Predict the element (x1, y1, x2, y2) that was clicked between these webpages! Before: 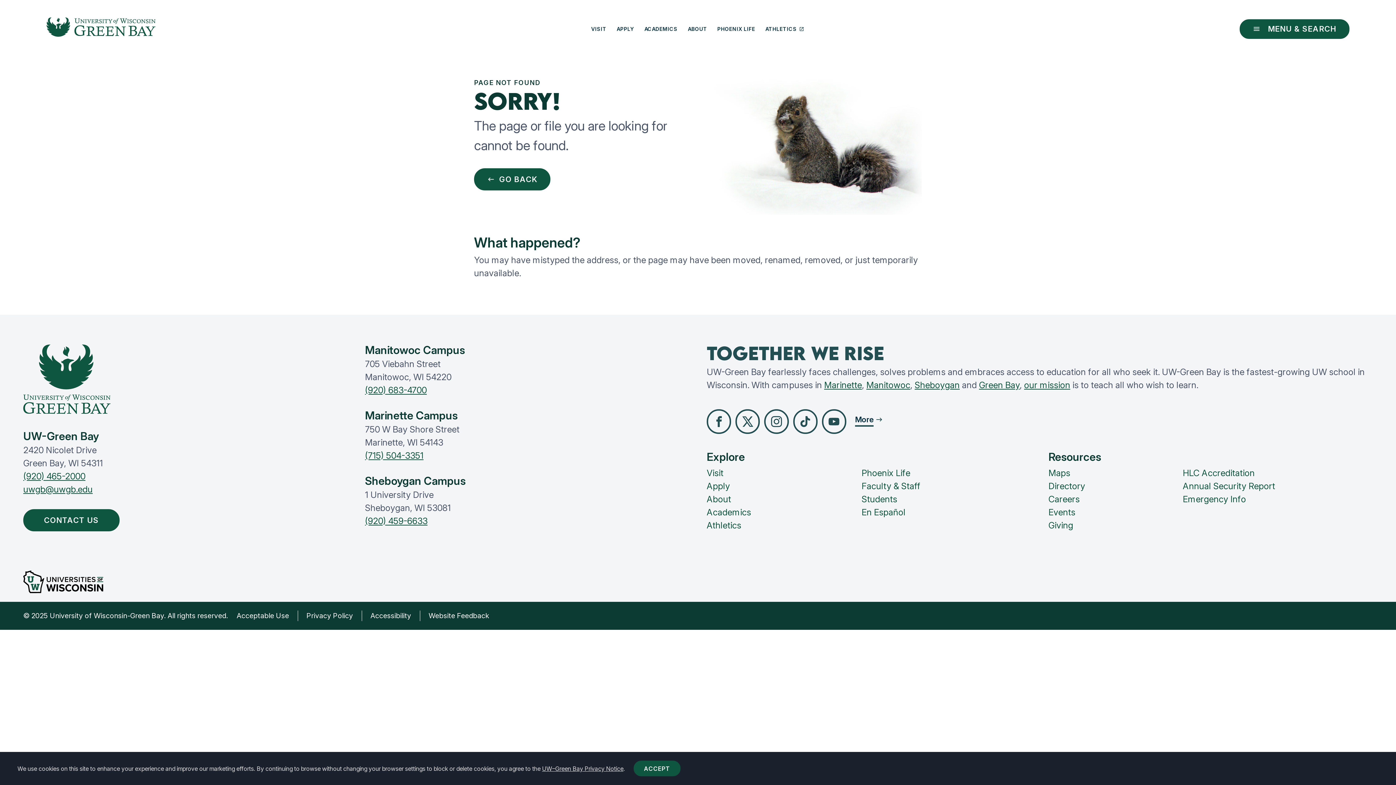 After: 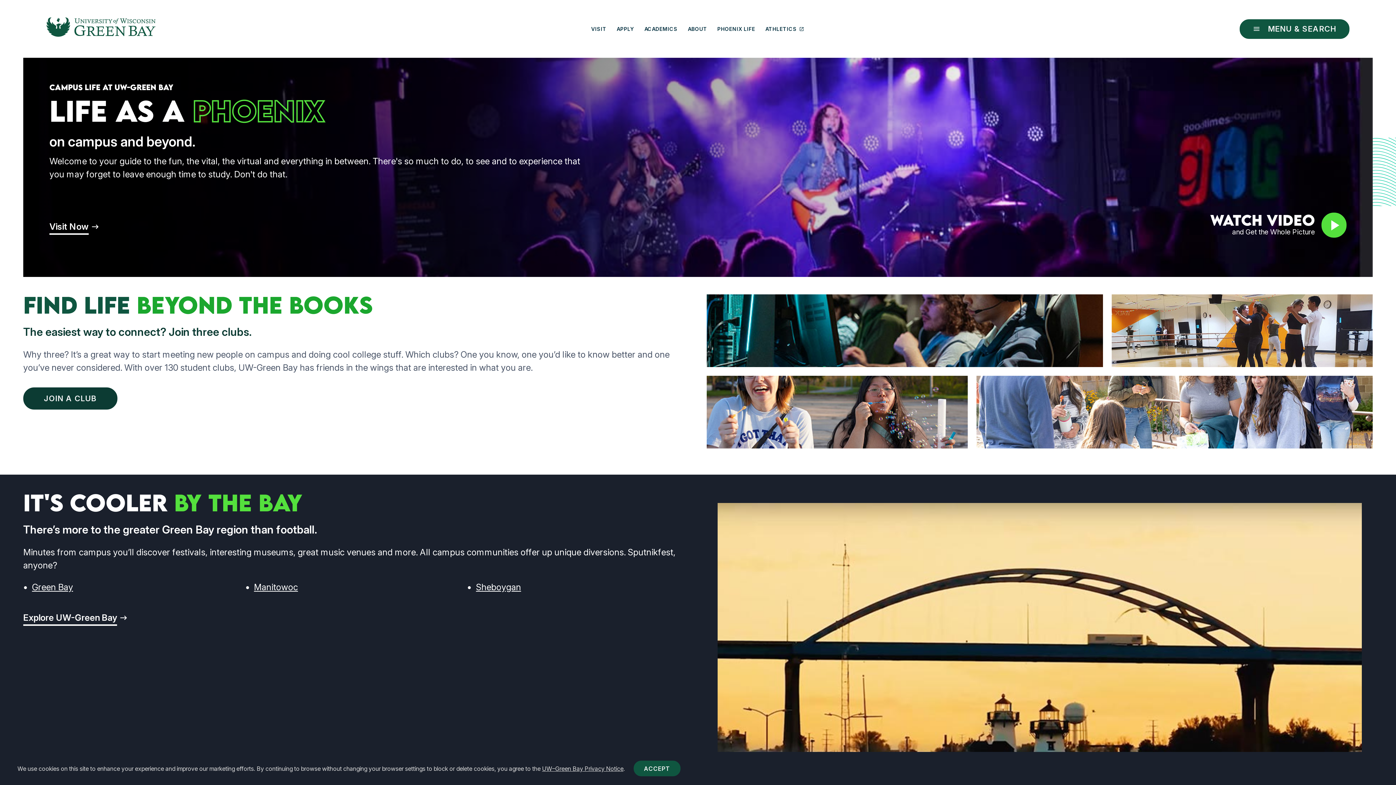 Action: label: PHOENIX LIFE bbox: (717, 23, 755, 34)